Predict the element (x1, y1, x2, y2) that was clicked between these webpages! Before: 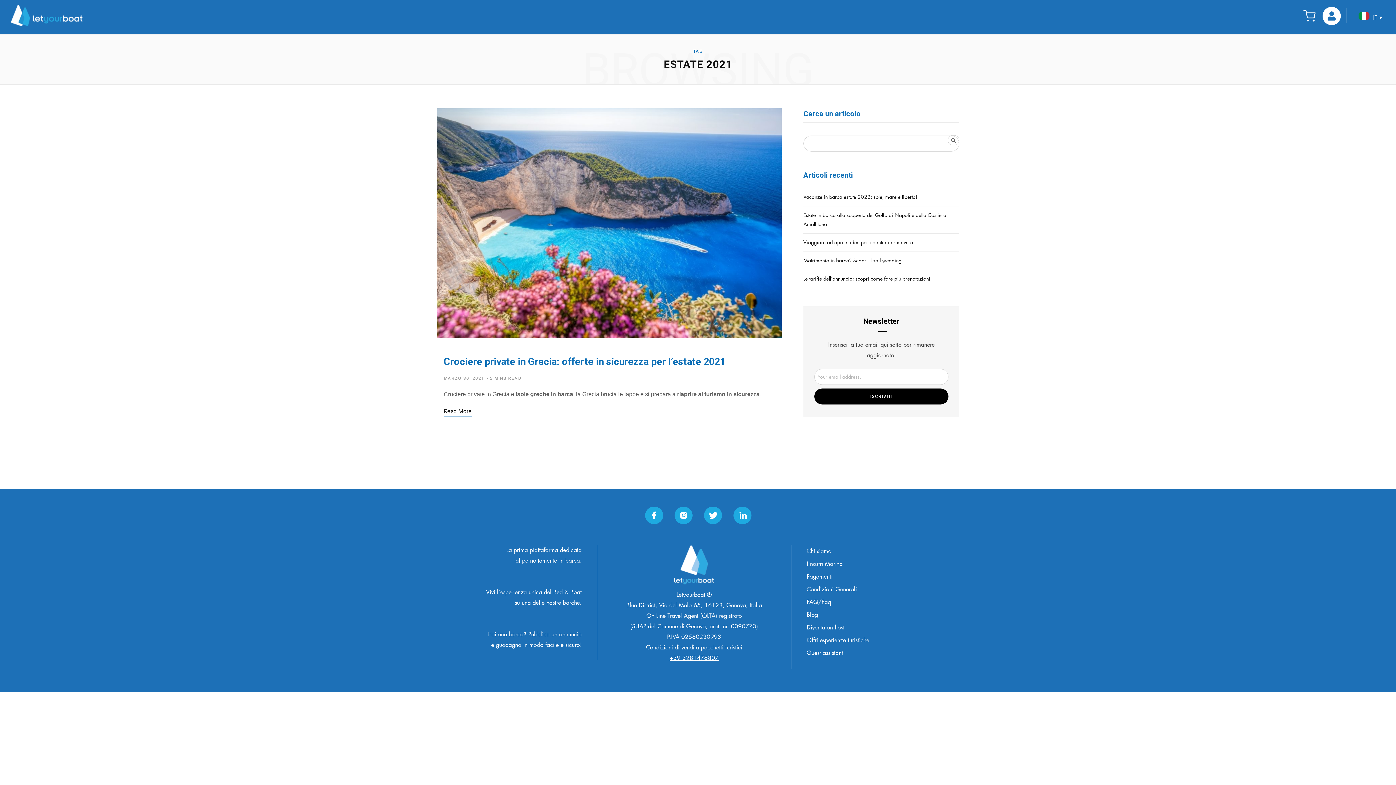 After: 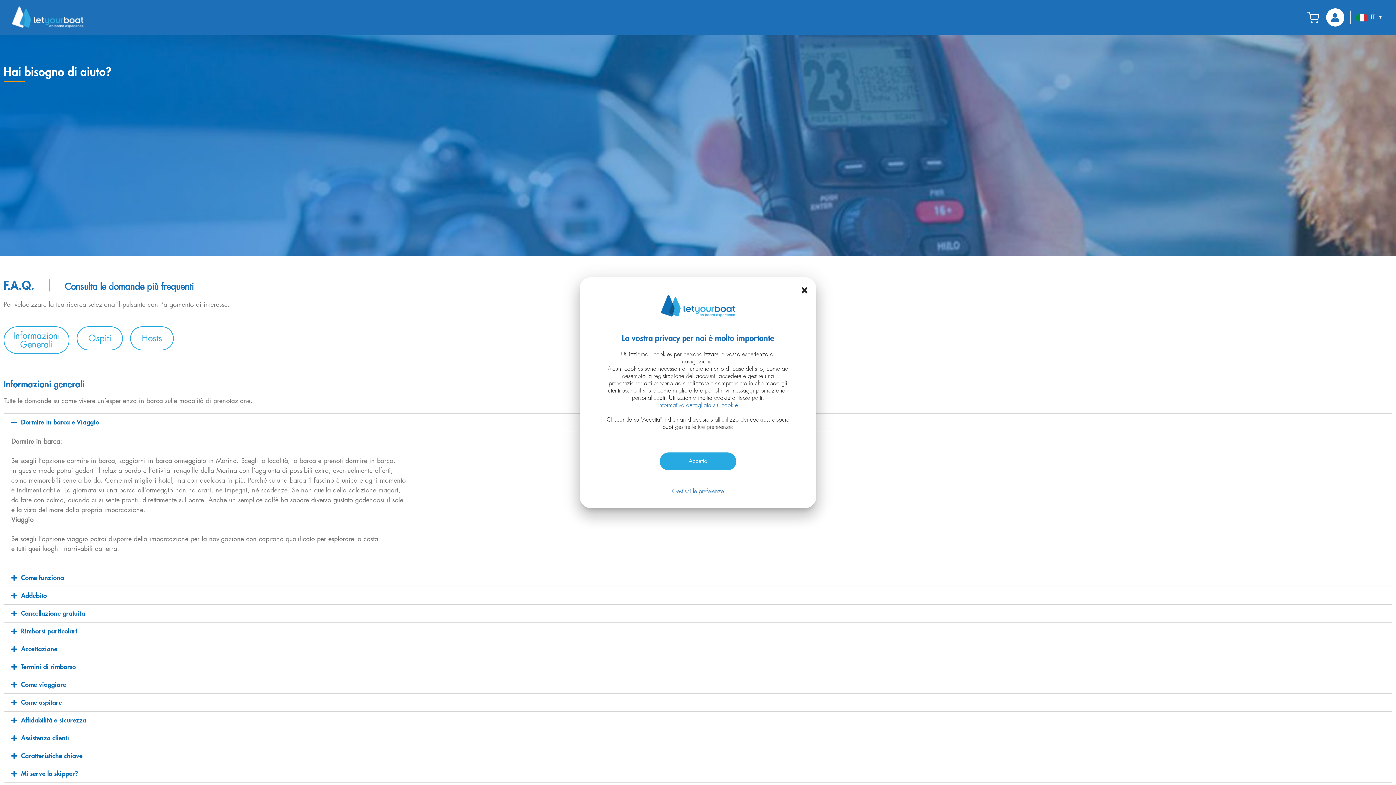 Action: label: FAQ/Faq bbox: (806, 599, 831, 605)